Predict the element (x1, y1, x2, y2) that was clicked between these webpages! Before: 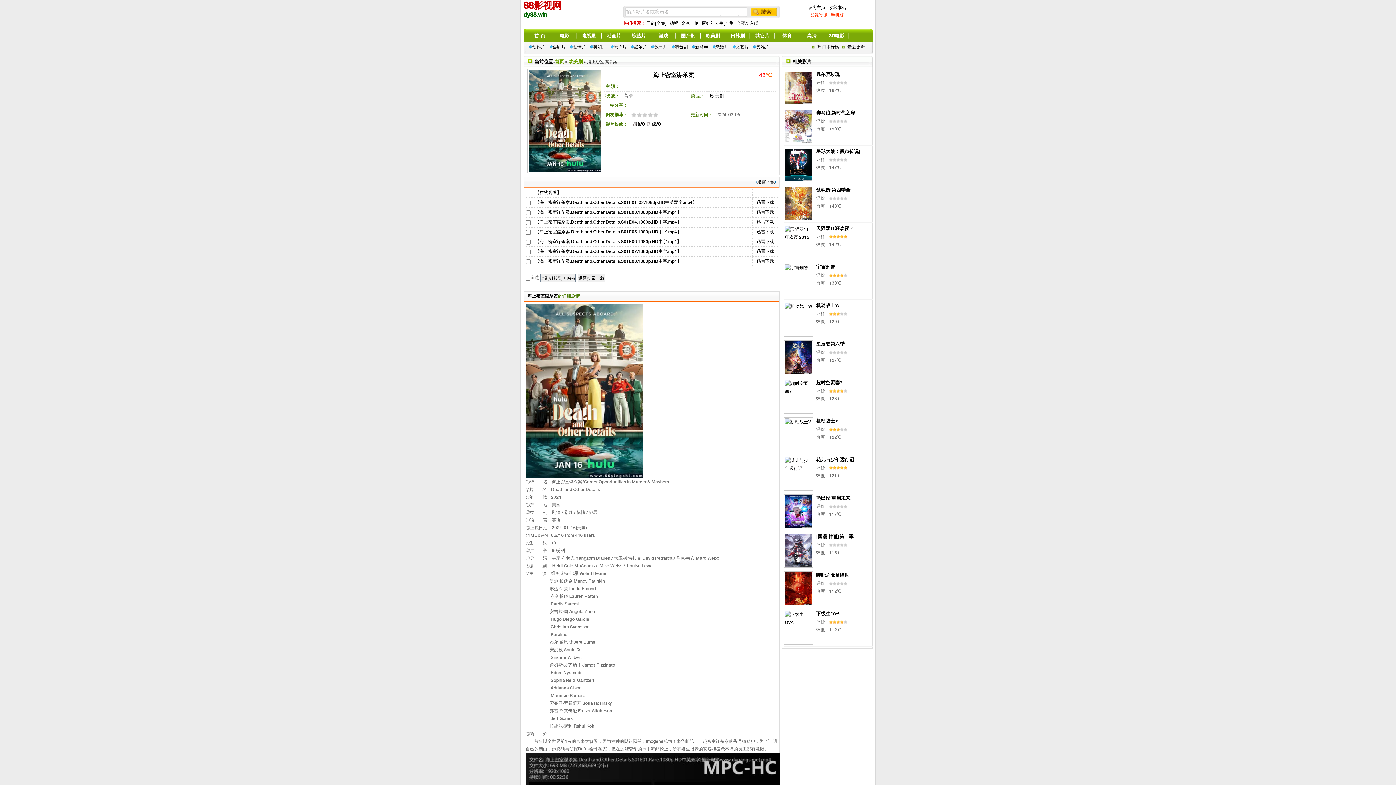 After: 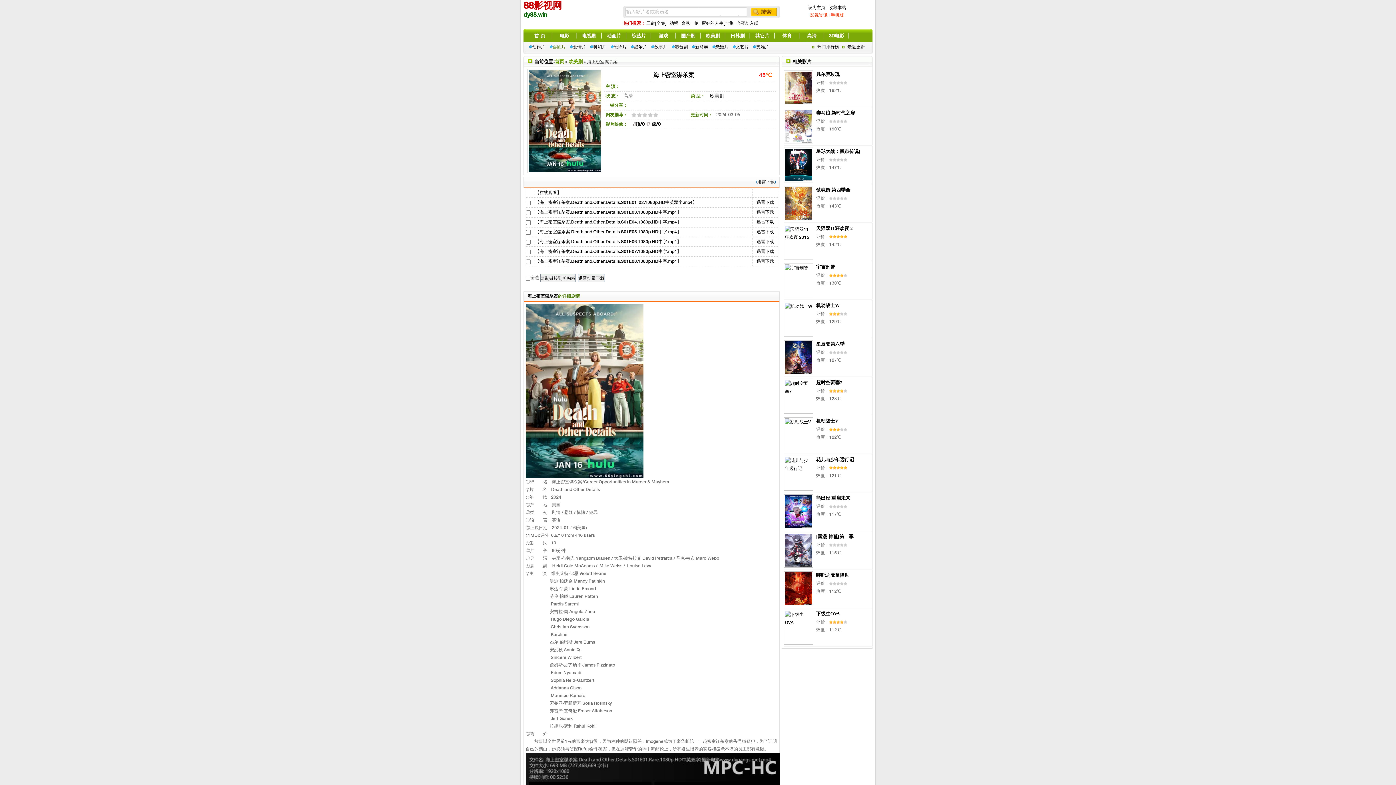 Action: bbox: (552, 44, 565, 49) label: 喜剧片